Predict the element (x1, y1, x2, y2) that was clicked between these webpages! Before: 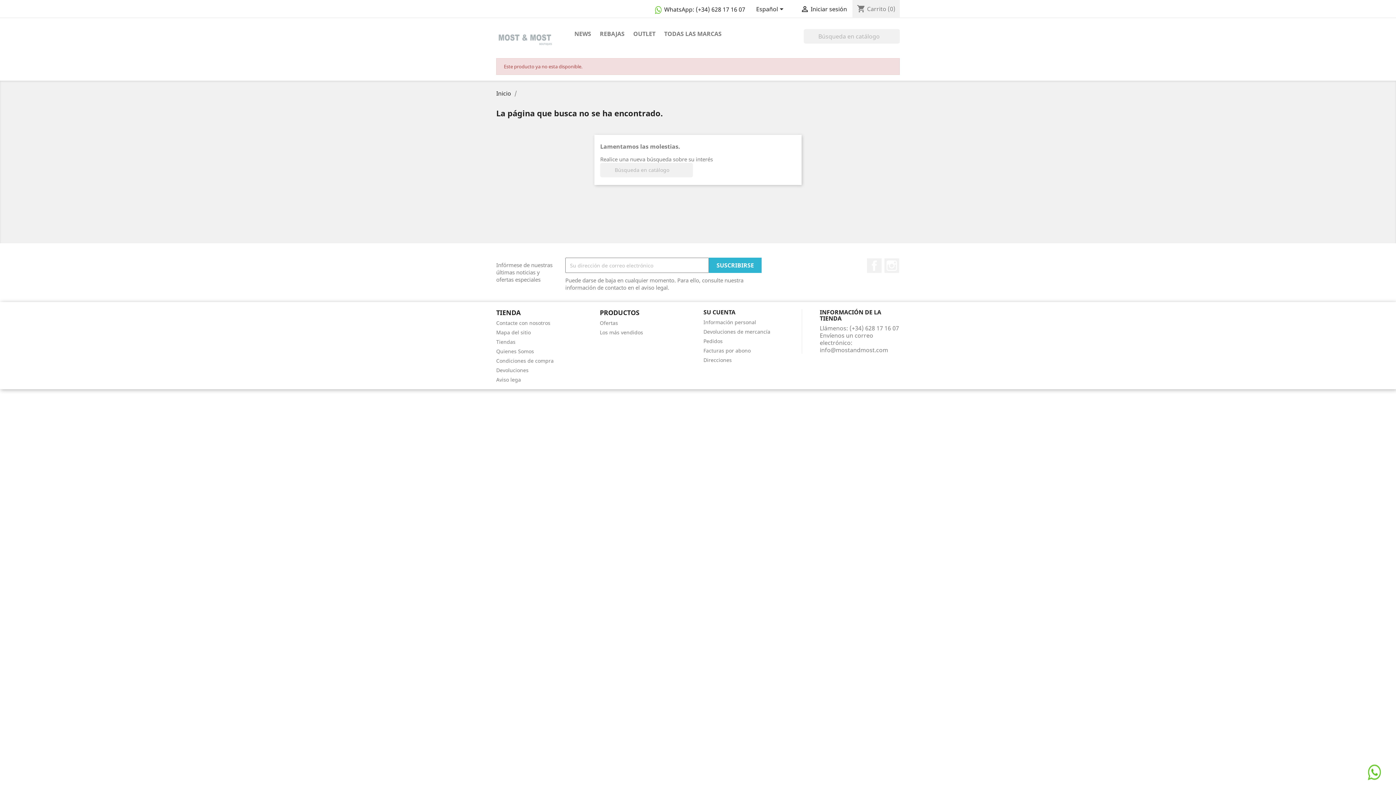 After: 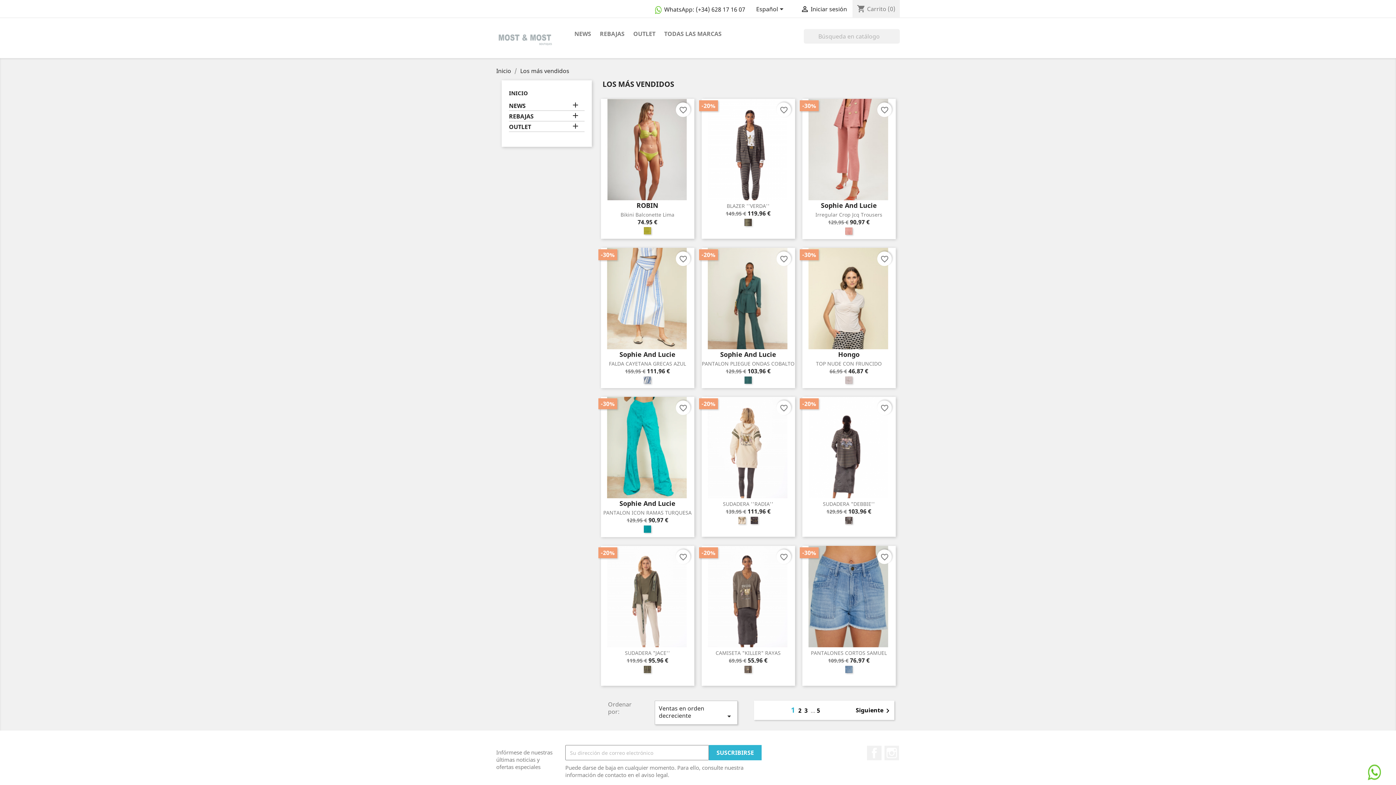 Action: label: Los más vendidos bbox: (600, 329, 643, 336)